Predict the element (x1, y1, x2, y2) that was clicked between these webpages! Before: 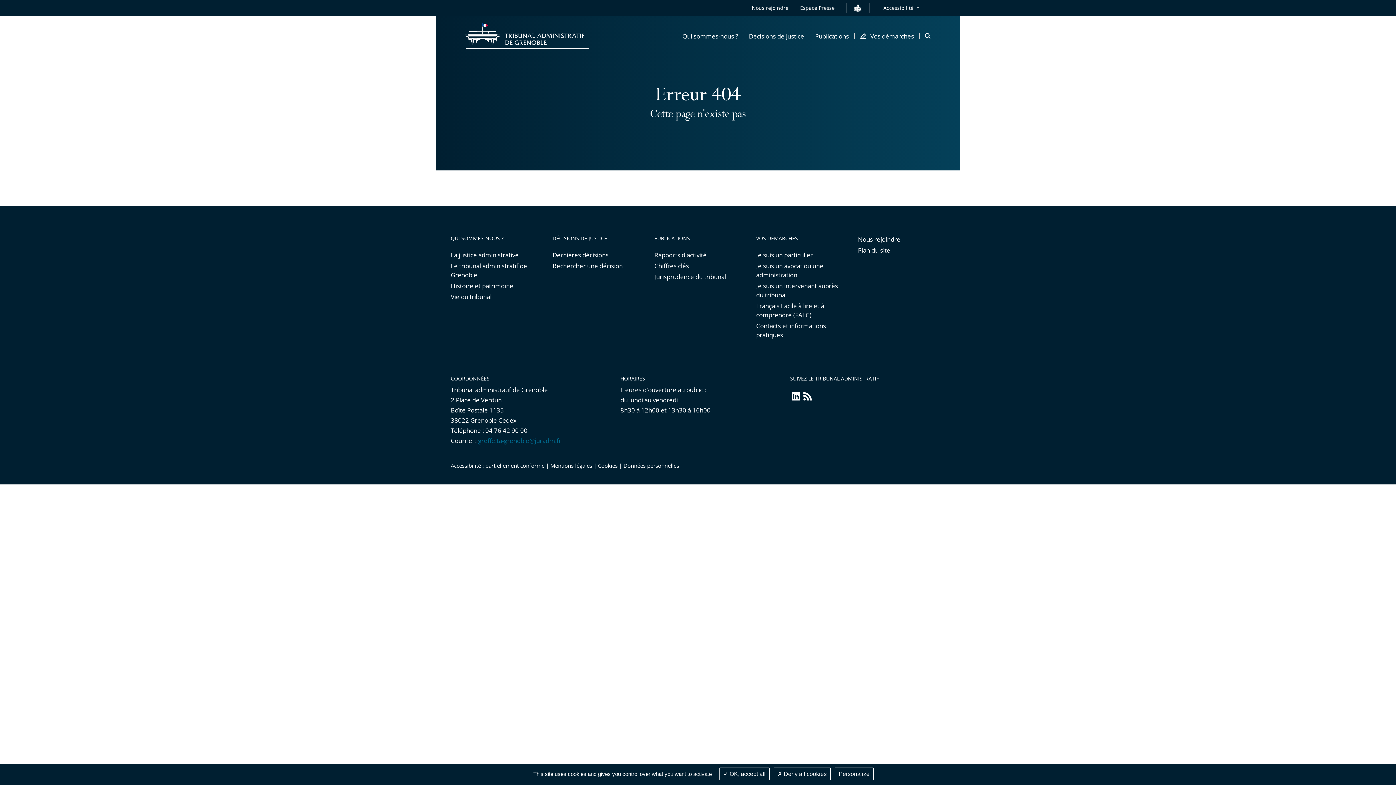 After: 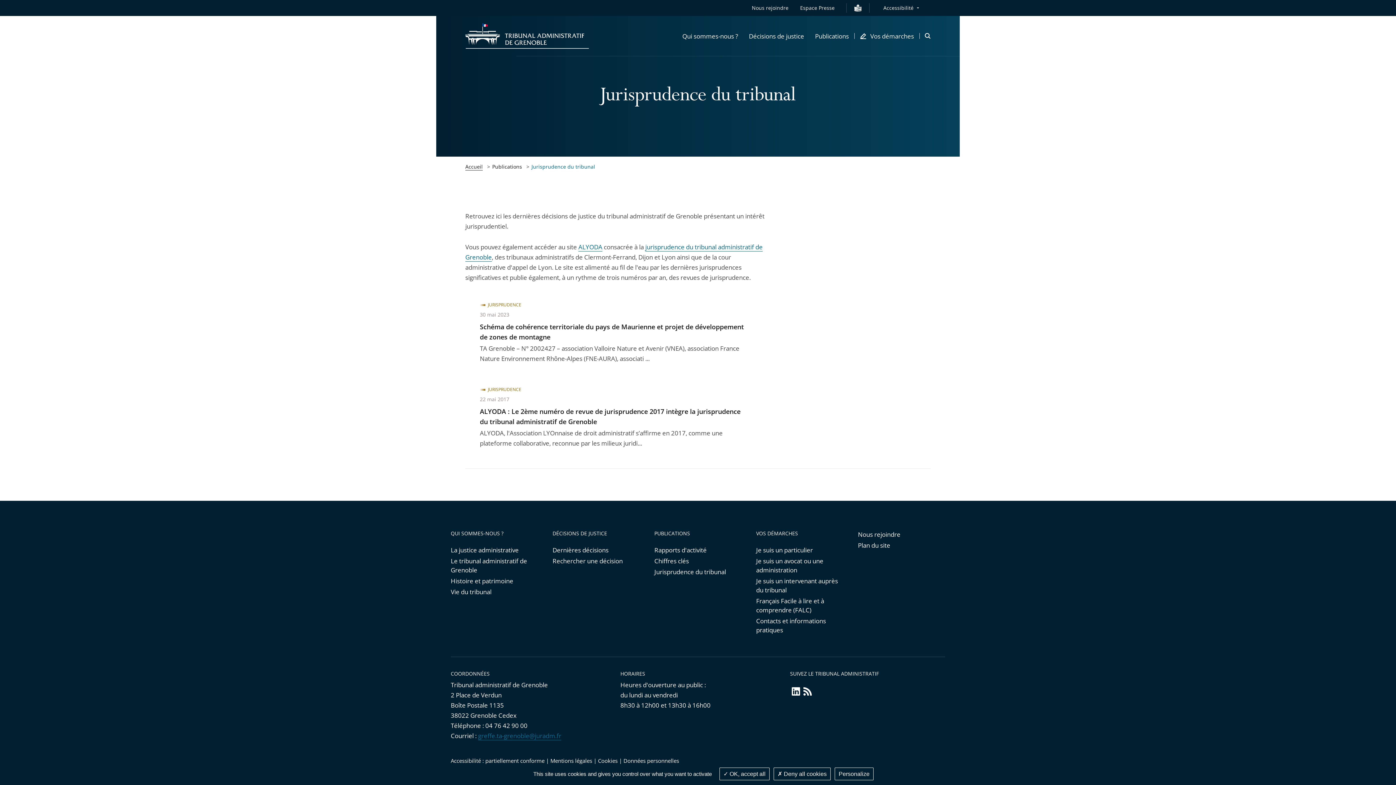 Action: label: Jurisprudence du tribunal bbox: (654, 272, 741, 281)